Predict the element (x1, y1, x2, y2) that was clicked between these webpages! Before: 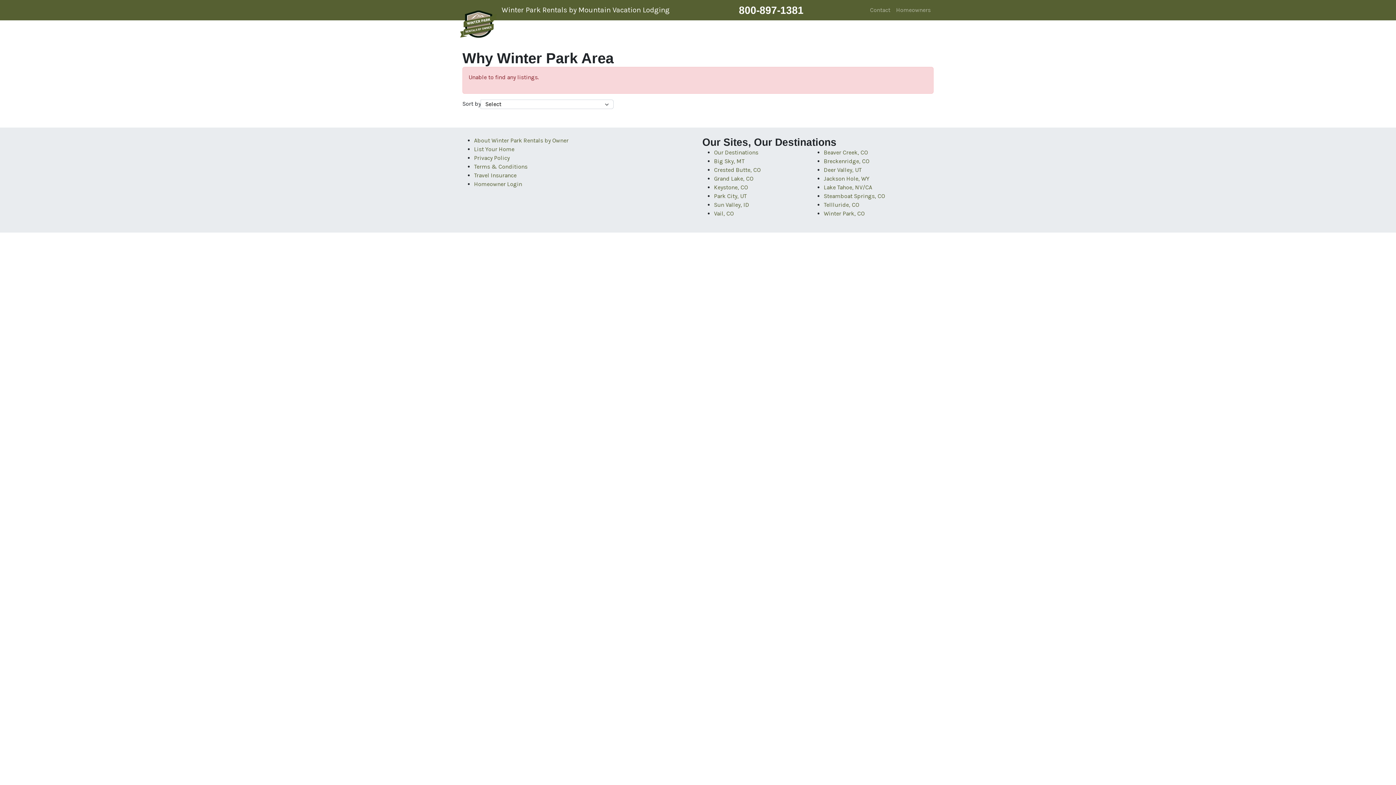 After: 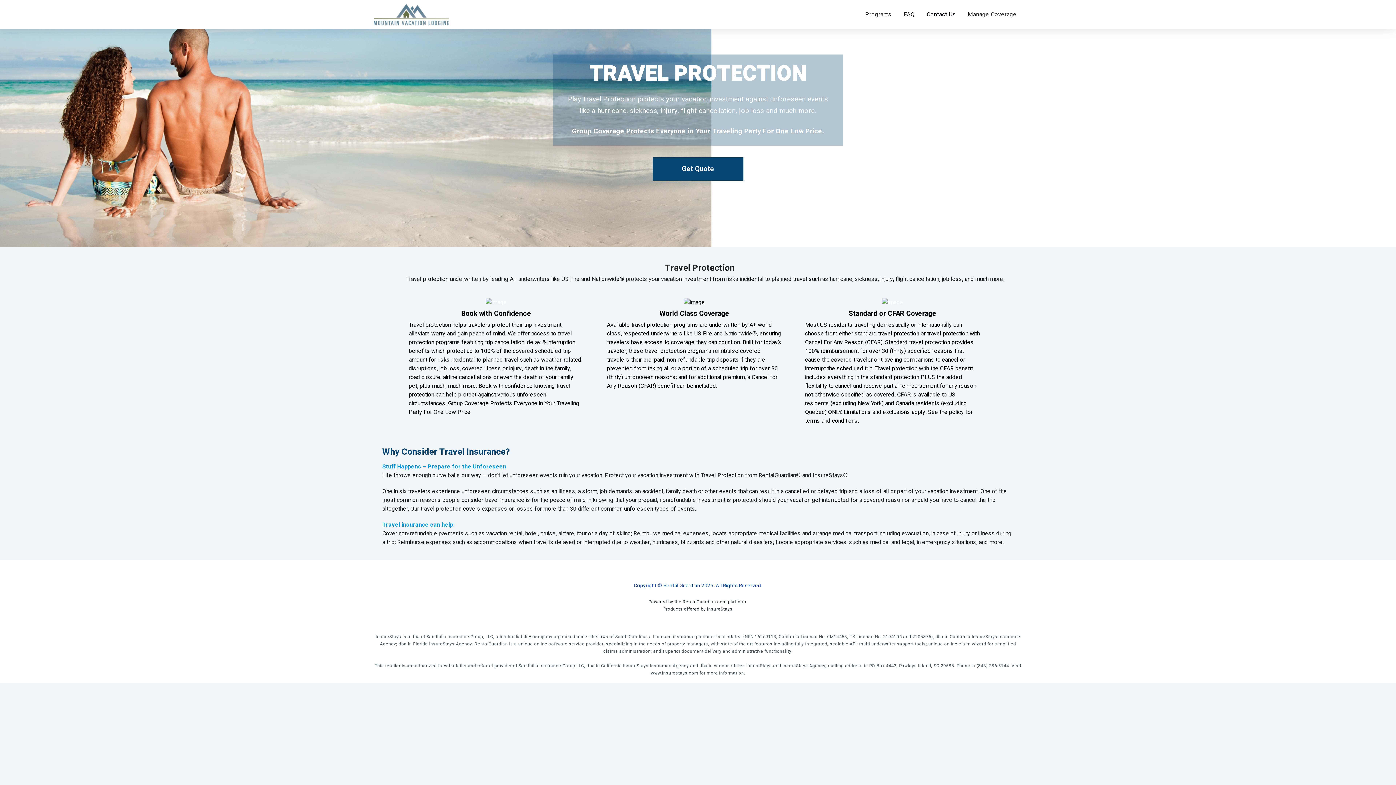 Action: label: Travel Insurance bbox: (474, 172, 516, 178)